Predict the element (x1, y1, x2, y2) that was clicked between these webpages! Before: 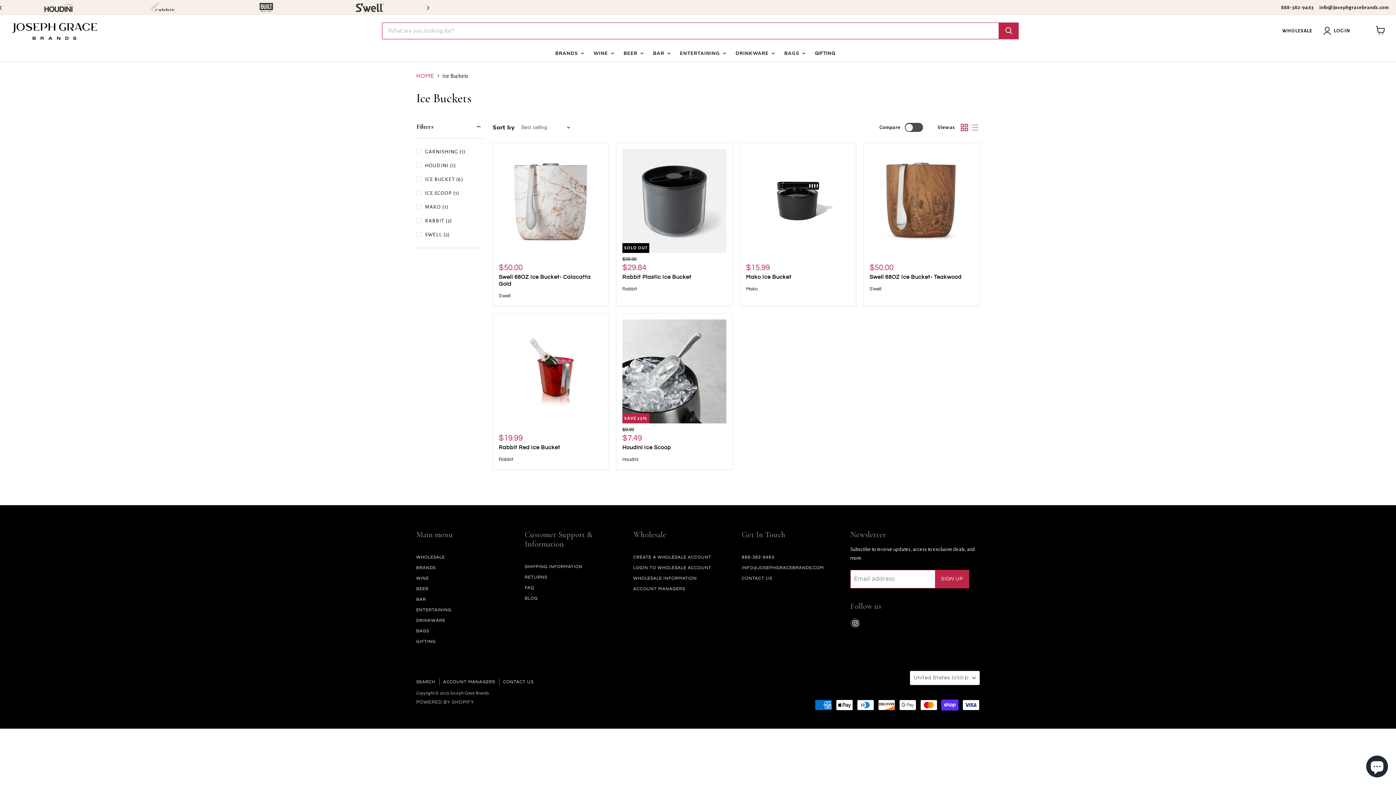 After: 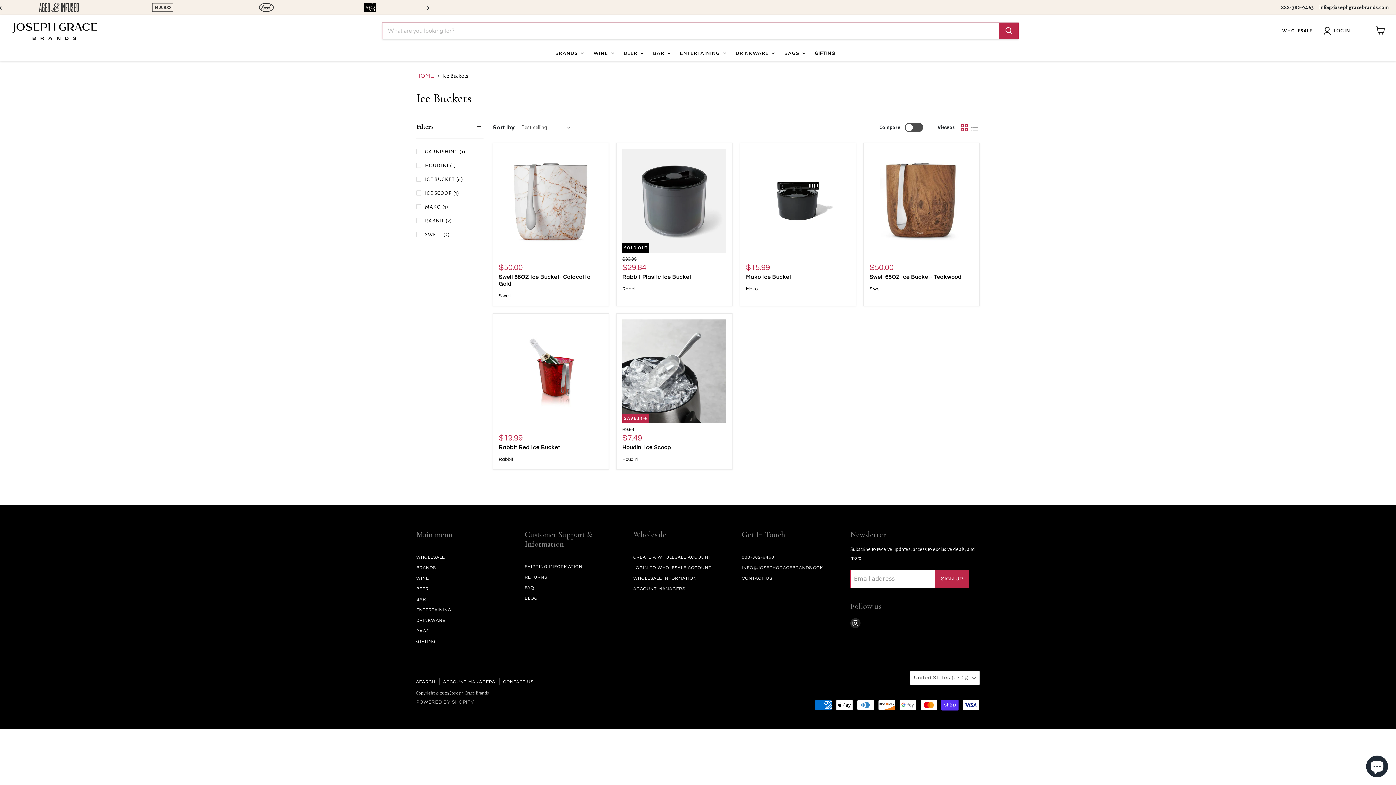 Action: label: INFO@JOSEPHGRACEBRANDS.COM bbox: (742, 565, 824, 570)